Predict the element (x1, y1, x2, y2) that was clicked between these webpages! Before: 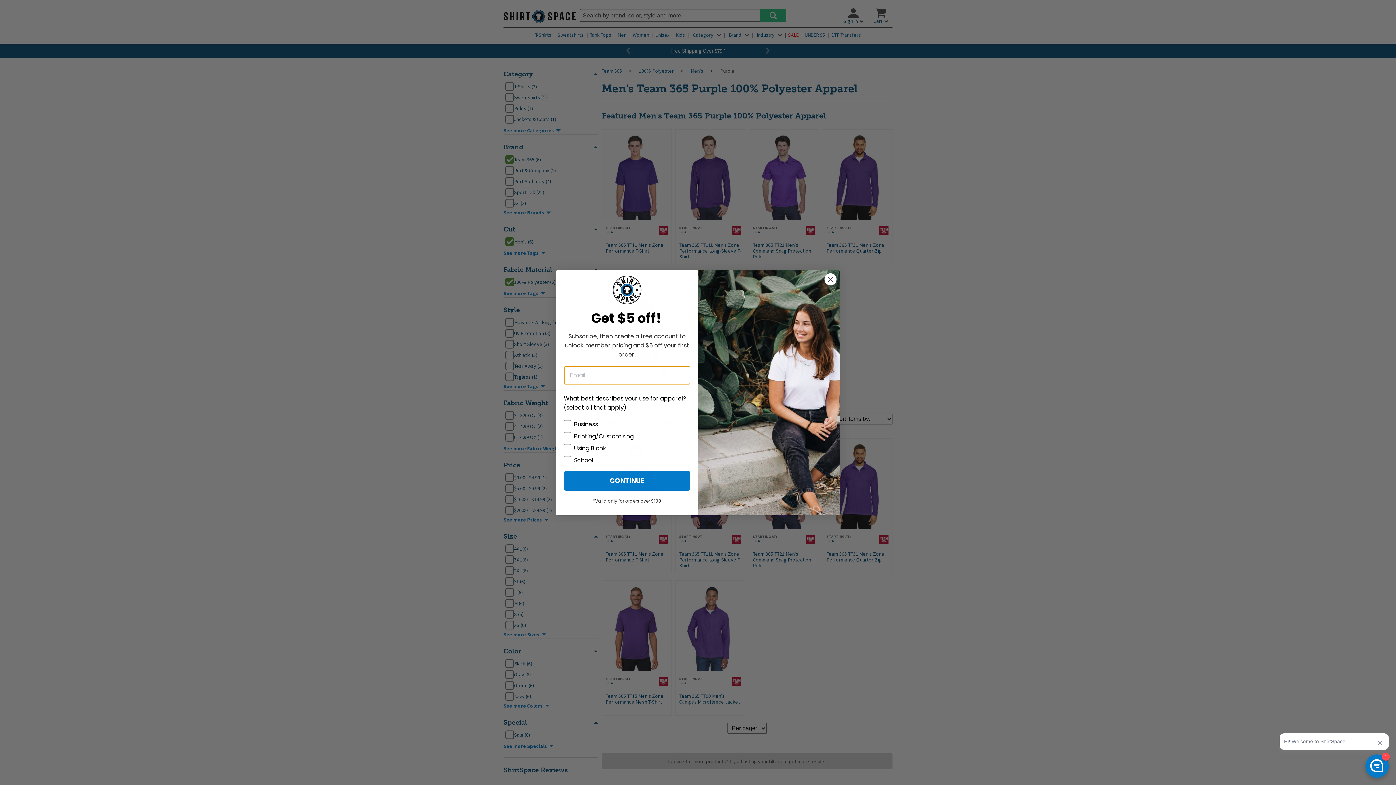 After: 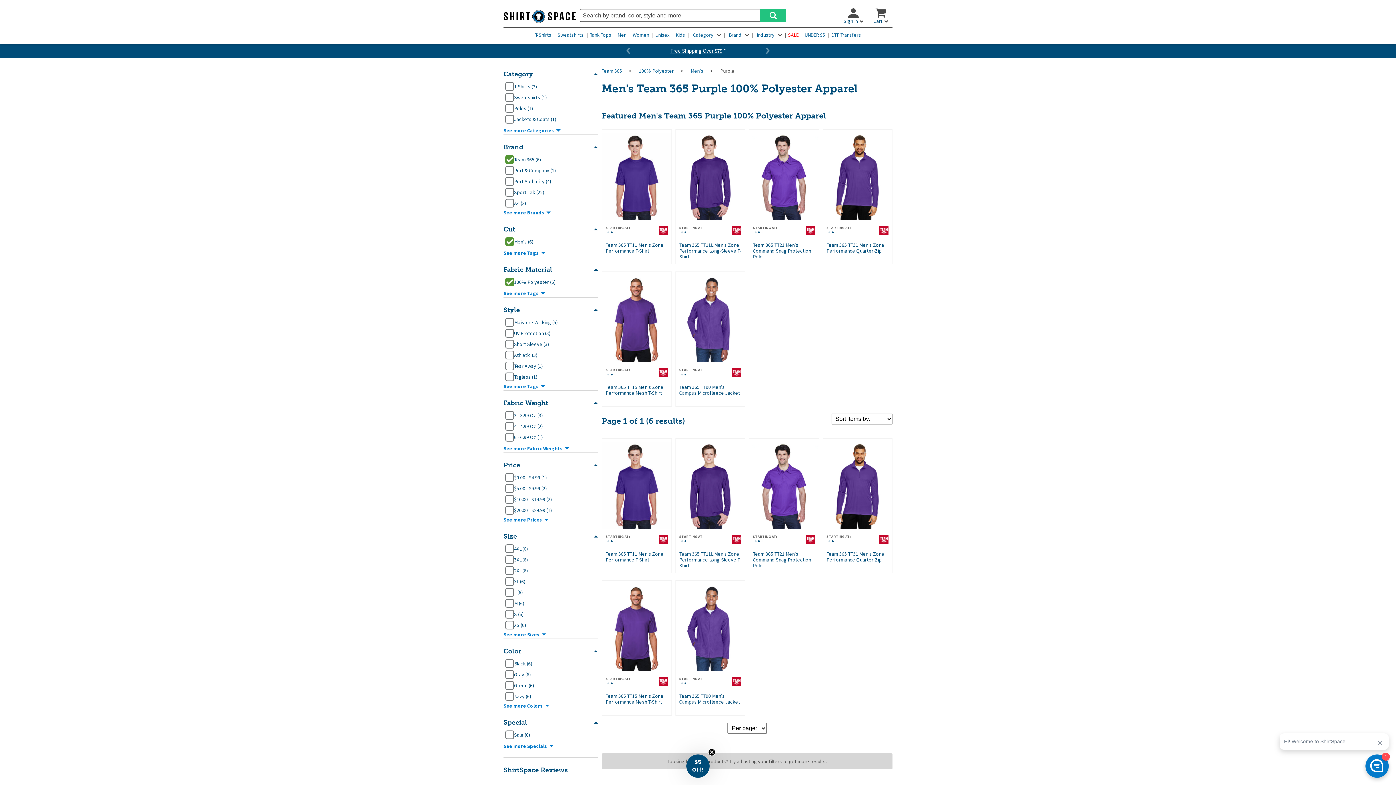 Action: label: Close dialog bbox: (824, 272, 837, 285)